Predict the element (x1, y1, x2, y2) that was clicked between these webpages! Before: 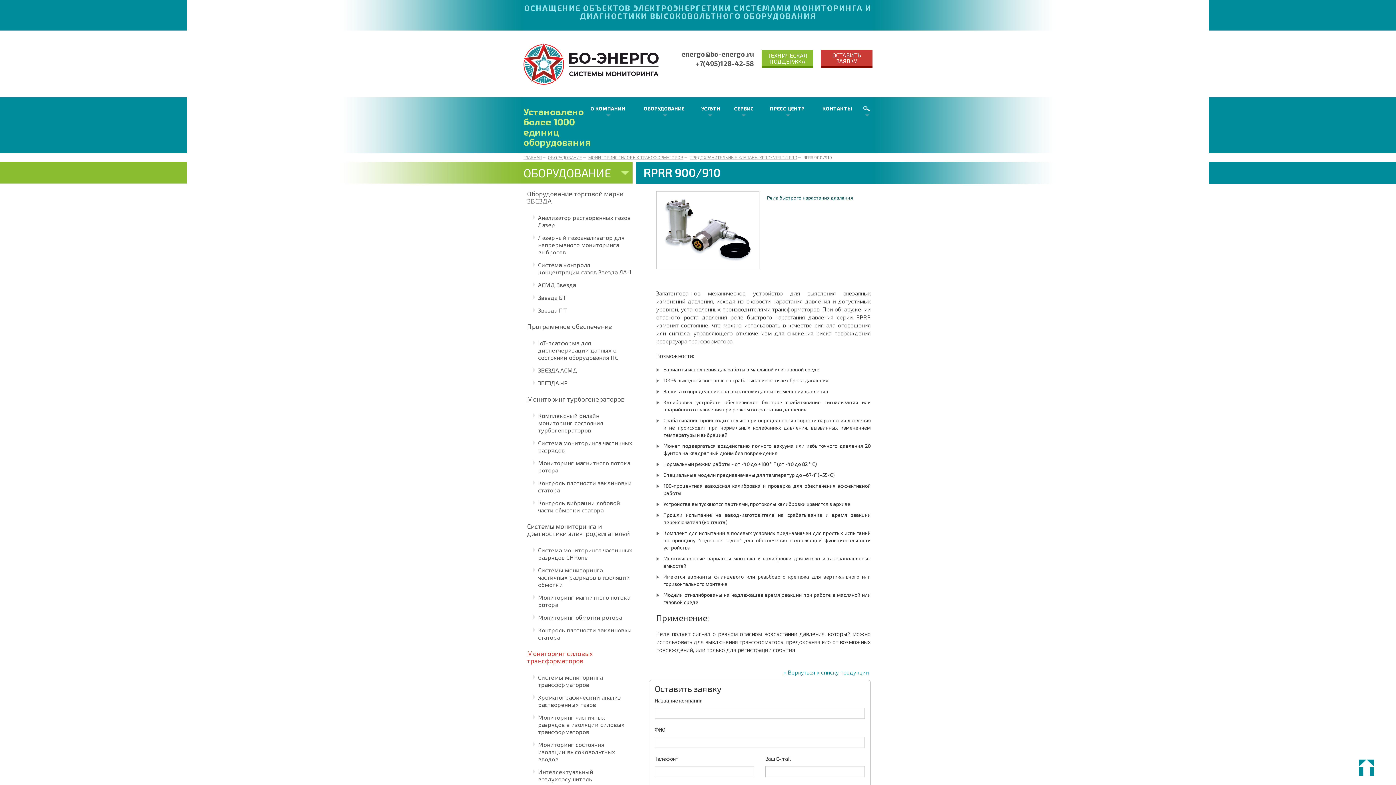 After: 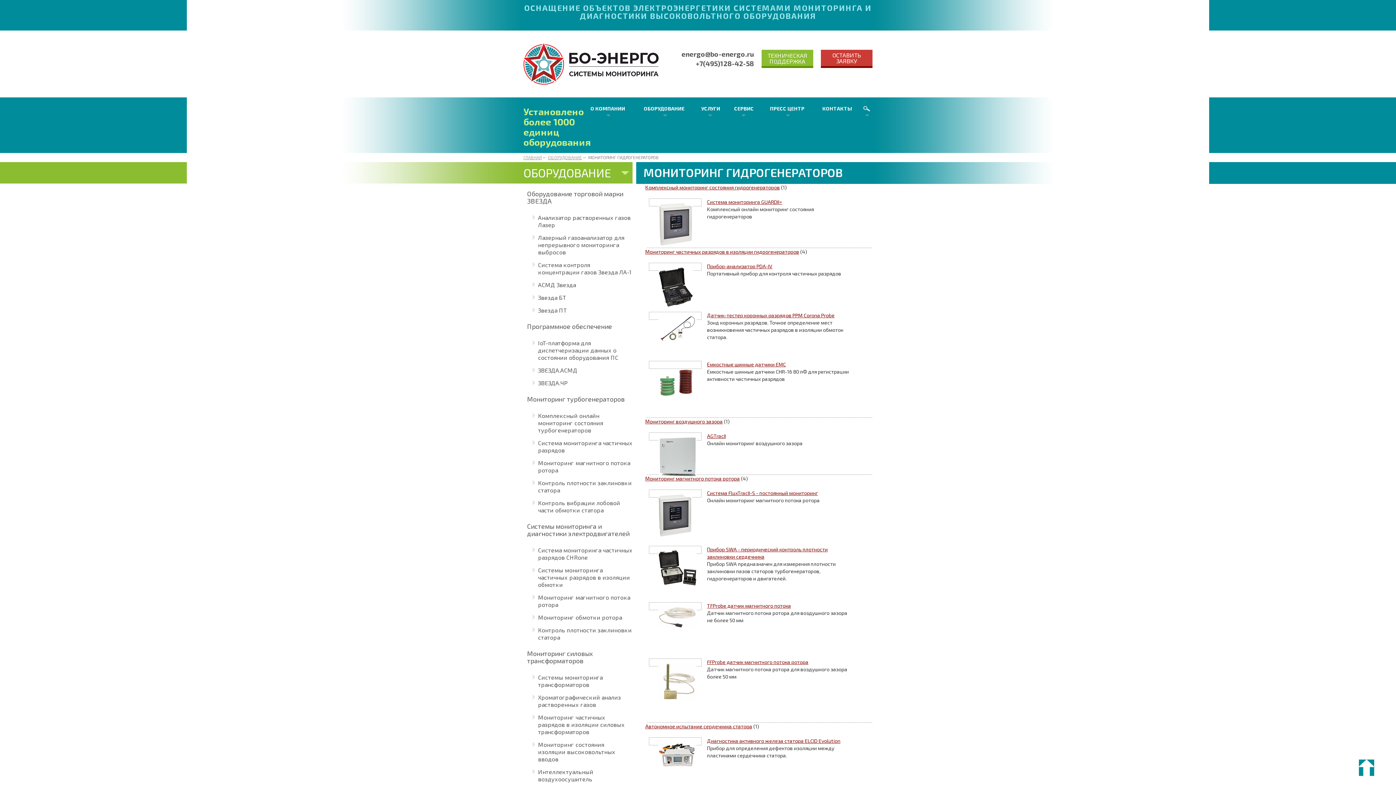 Action: label: ОБОРУДОВАНИЕ bbox: (634, 97, 694, 119)